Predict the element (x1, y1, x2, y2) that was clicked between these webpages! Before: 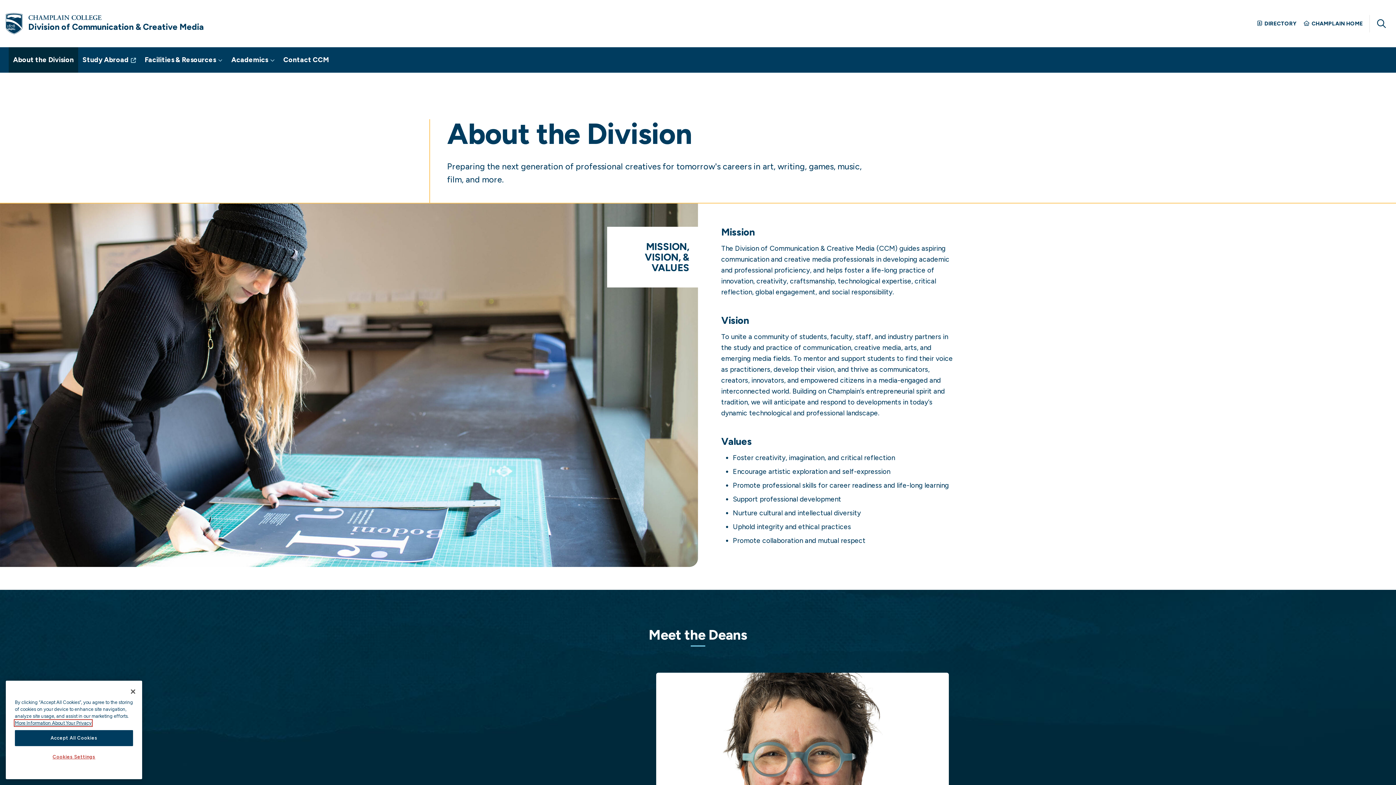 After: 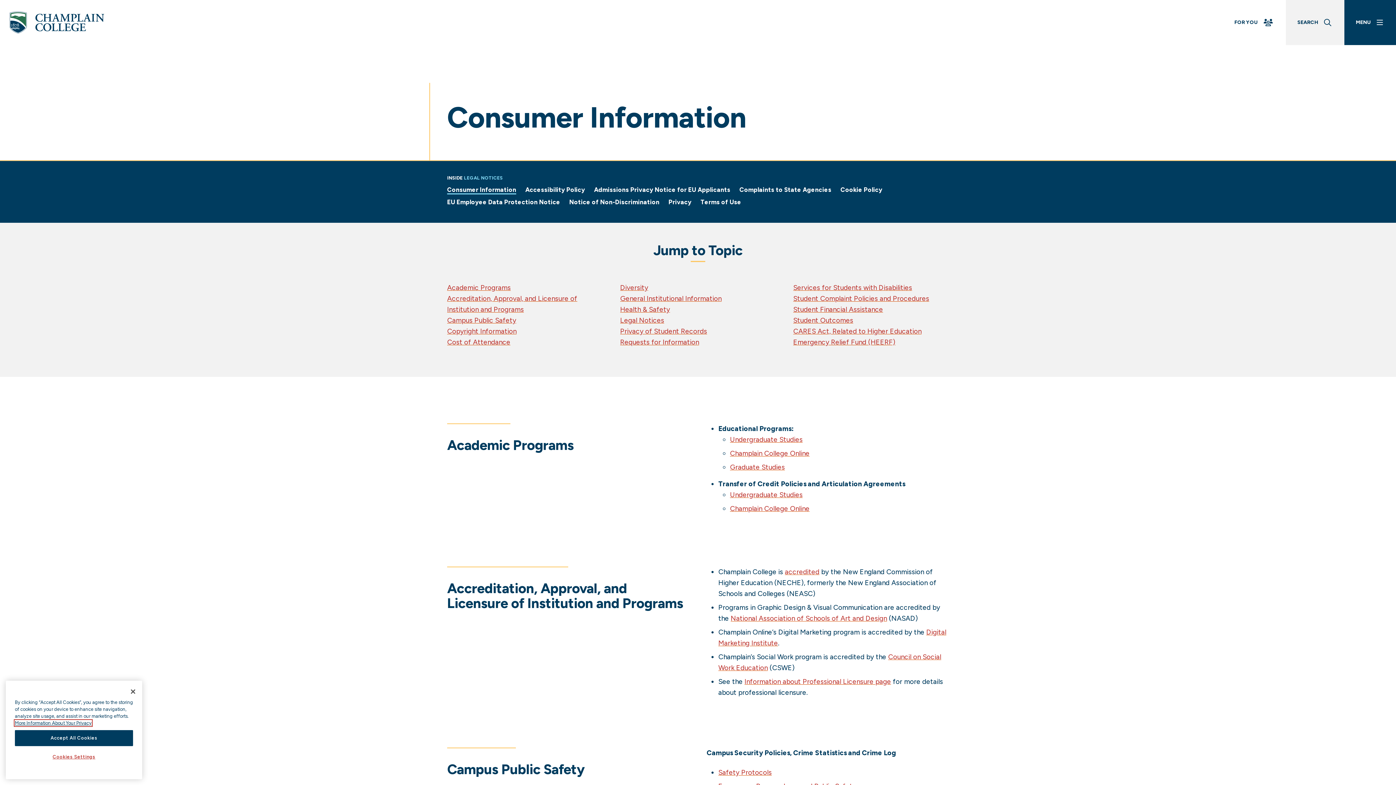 Action: label: More information about our cookies., opens in a new tab bbox: (14, 720, 91, 726)